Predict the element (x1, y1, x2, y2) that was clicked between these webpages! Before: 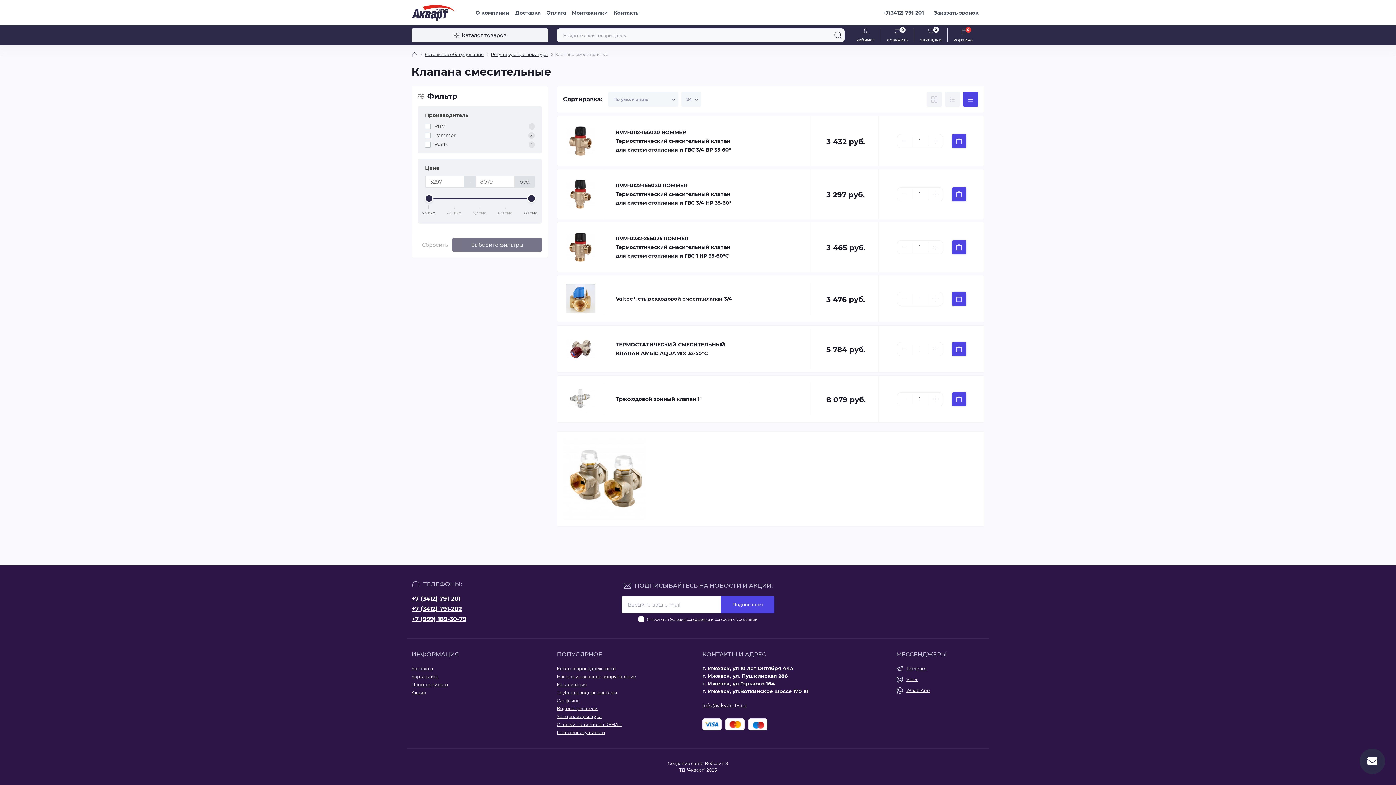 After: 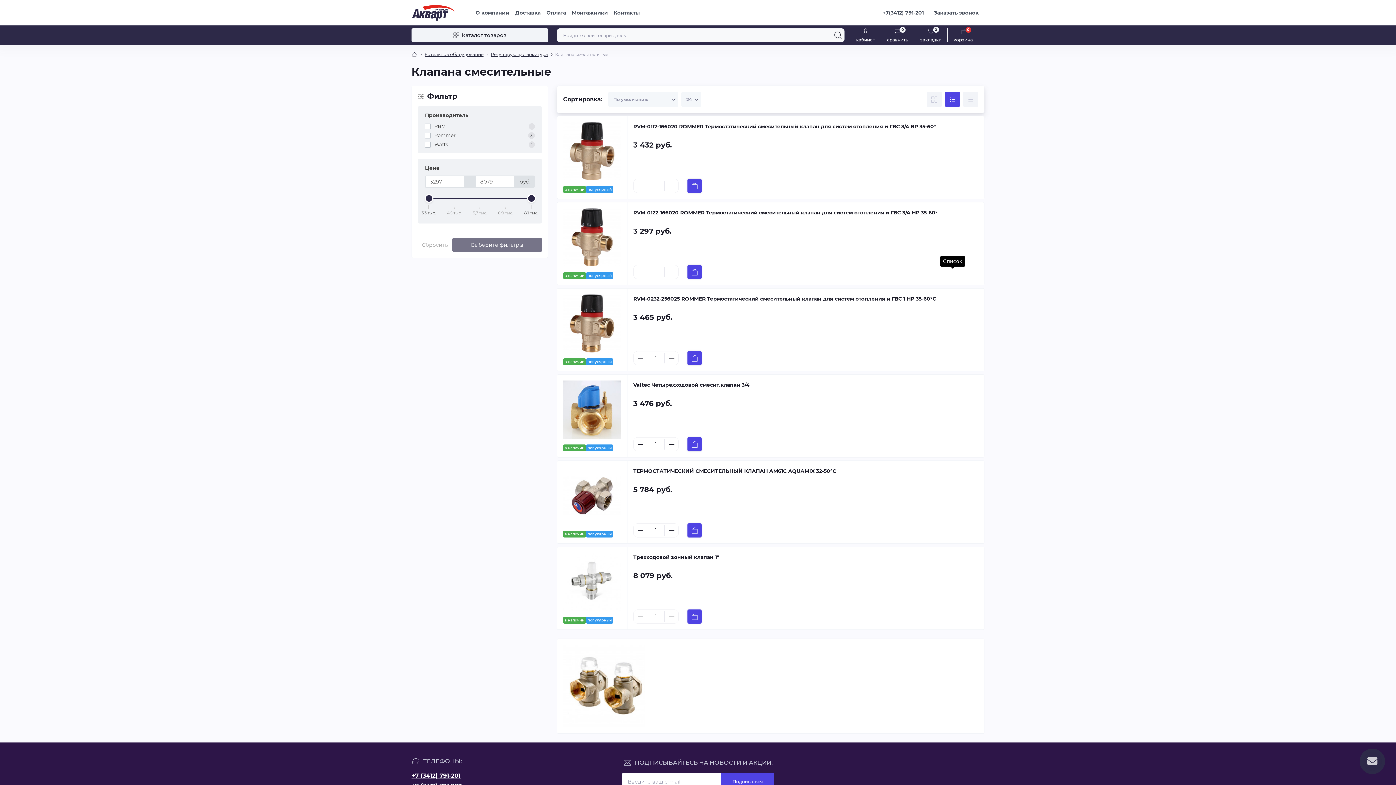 Action: label: List view bbox: (945, 92, 960, 106)